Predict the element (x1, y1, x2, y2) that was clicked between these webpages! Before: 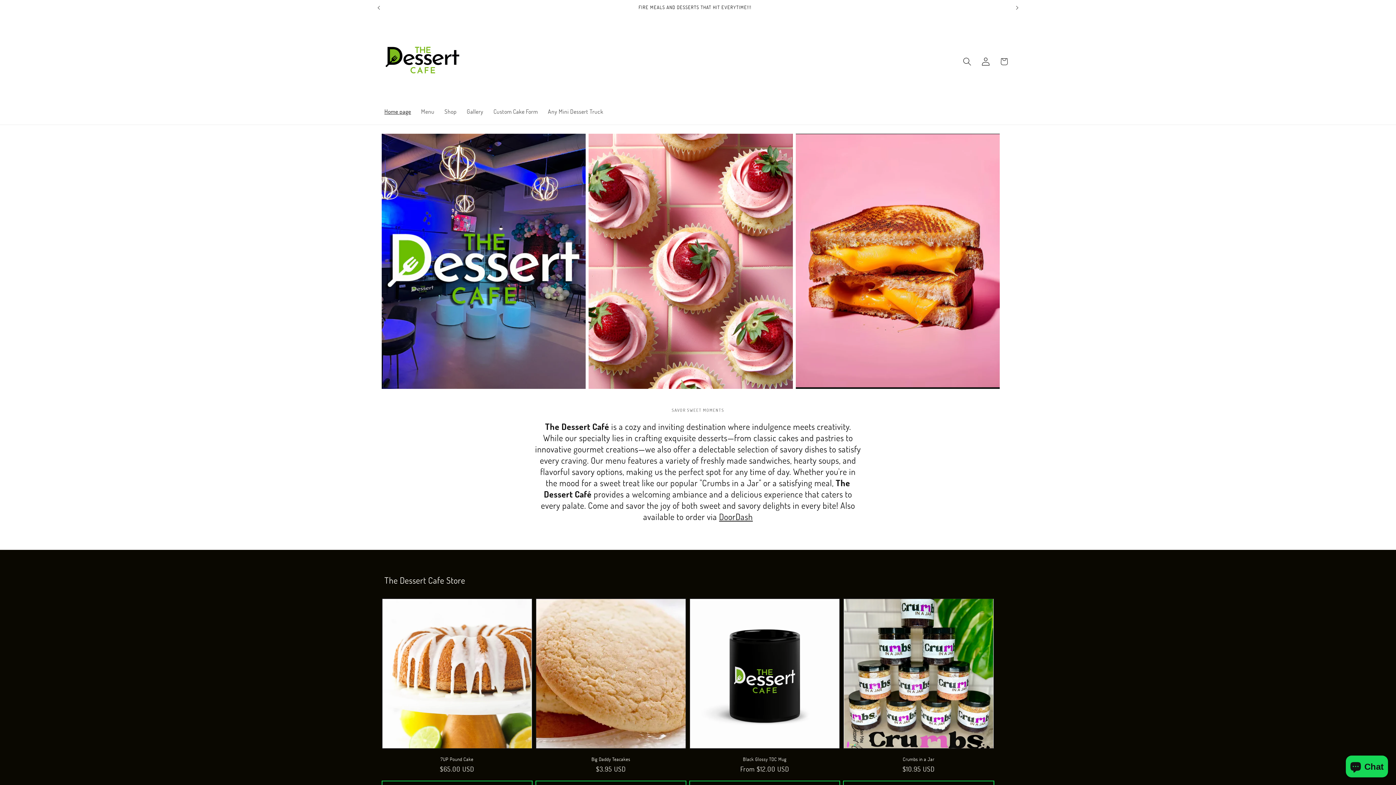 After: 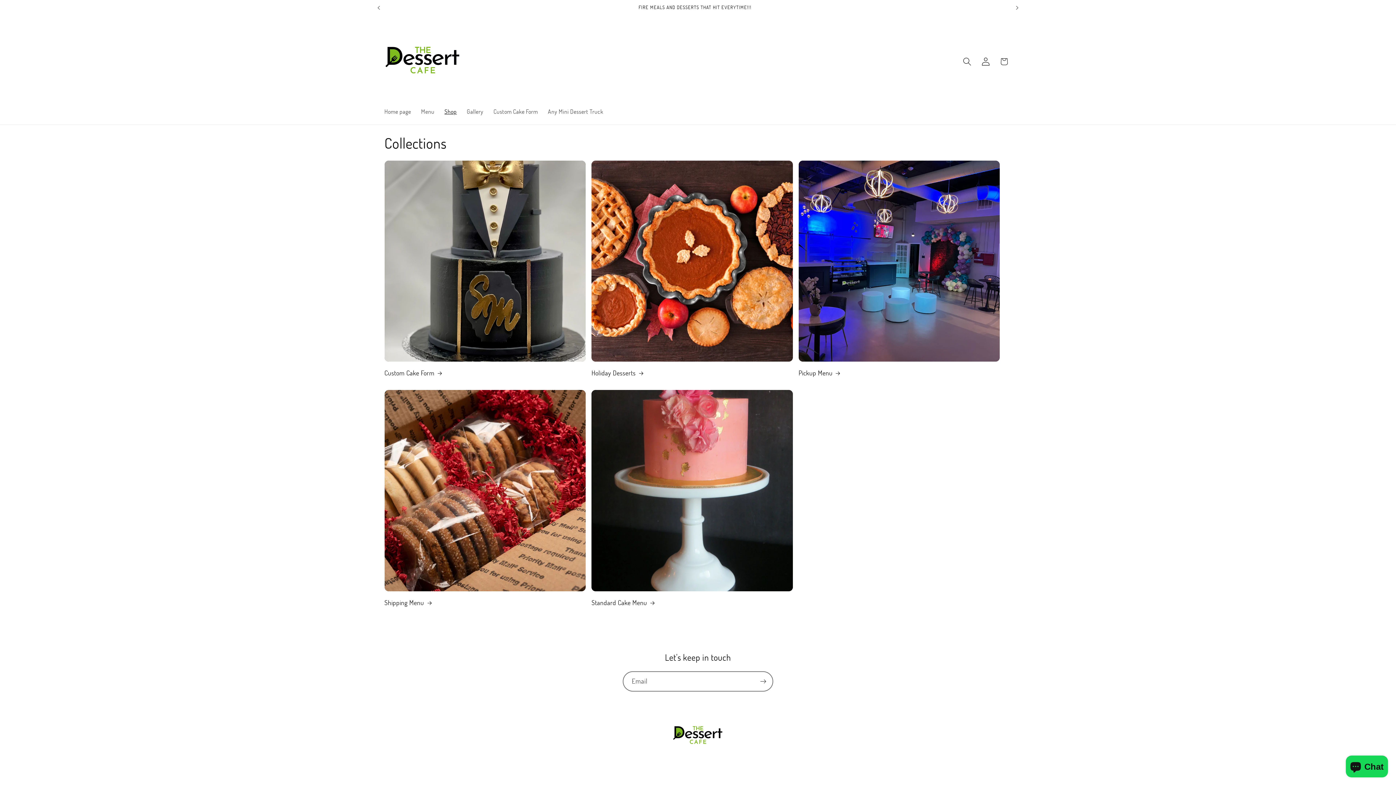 Action: label: Shop bbox: (439, 102, 461, 120)